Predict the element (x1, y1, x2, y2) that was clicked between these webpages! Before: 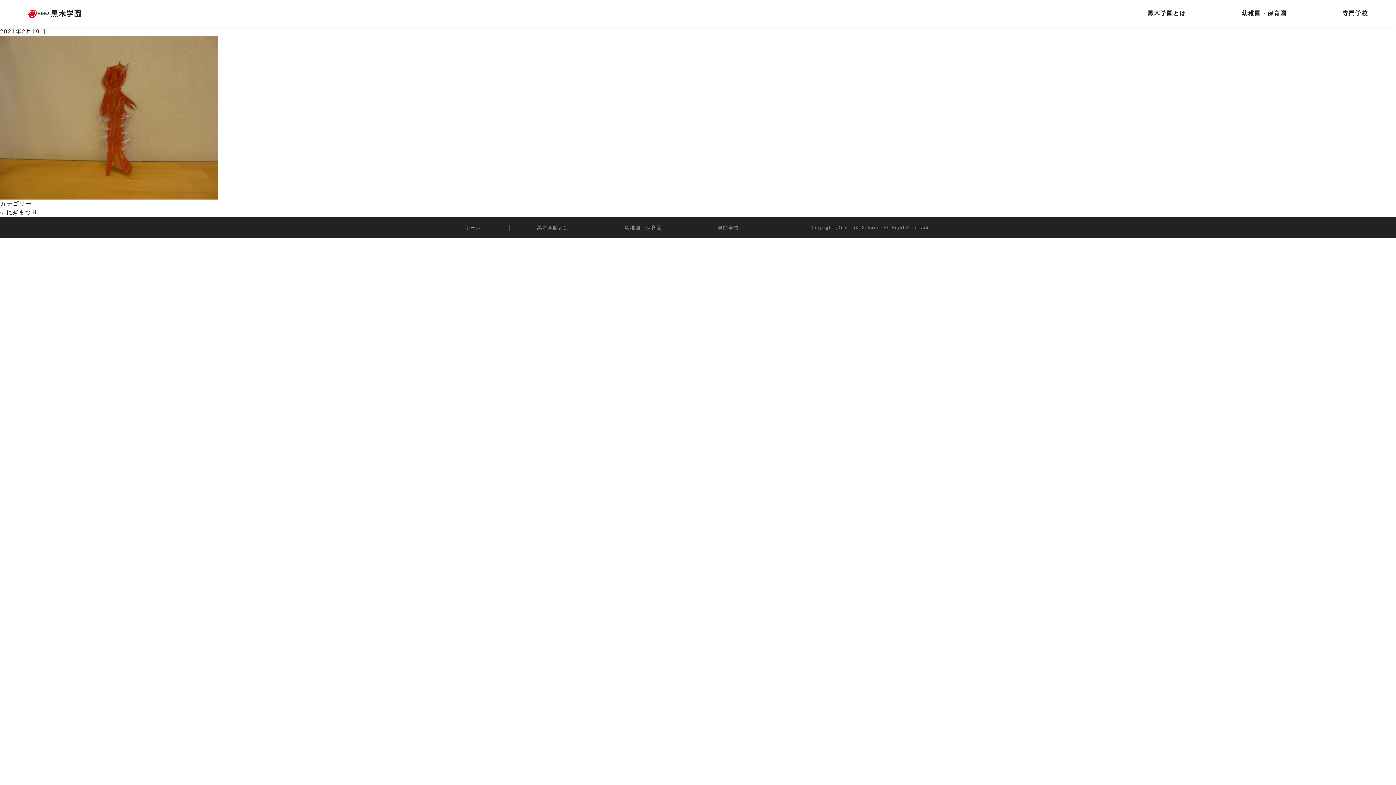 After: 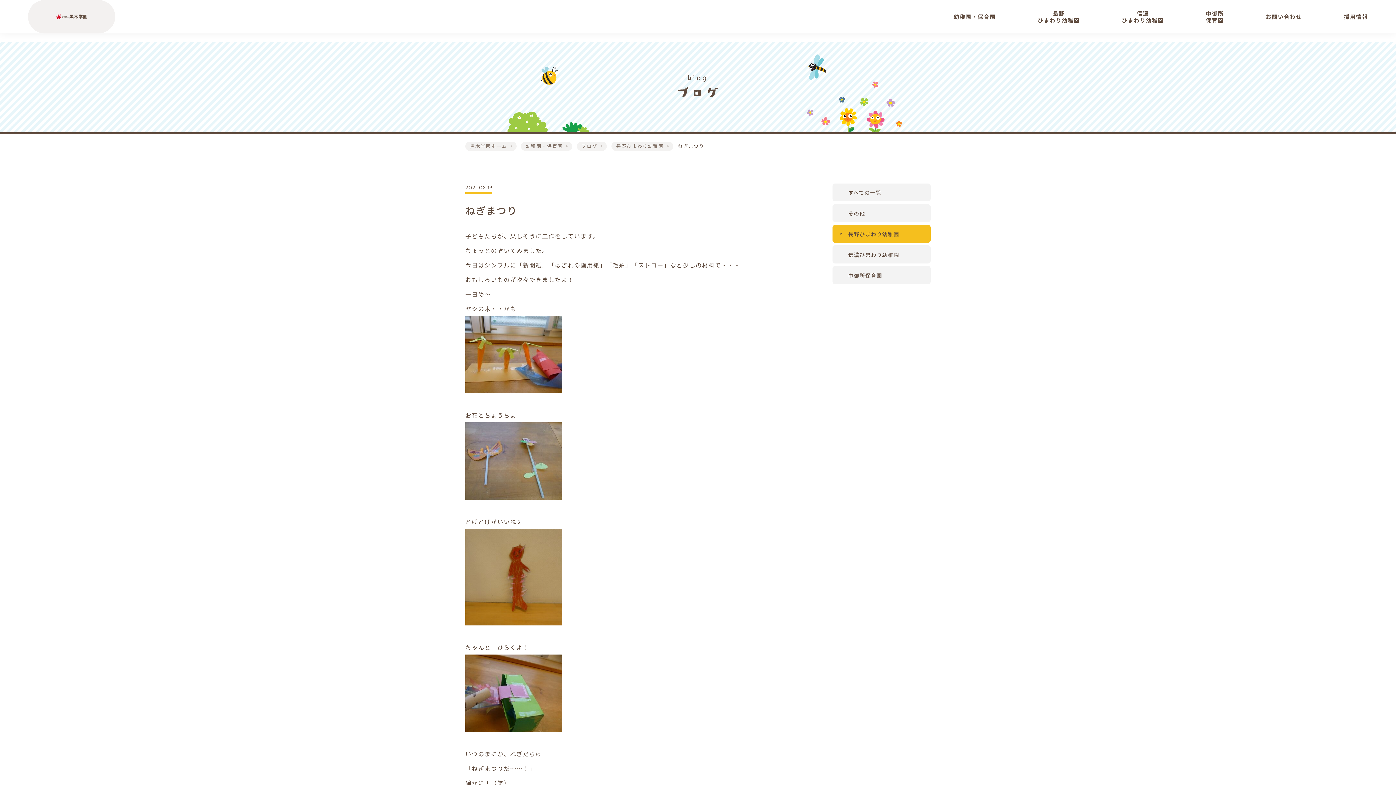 Action: label: ねぎまつり bbox: (5, 209, 37, 215)